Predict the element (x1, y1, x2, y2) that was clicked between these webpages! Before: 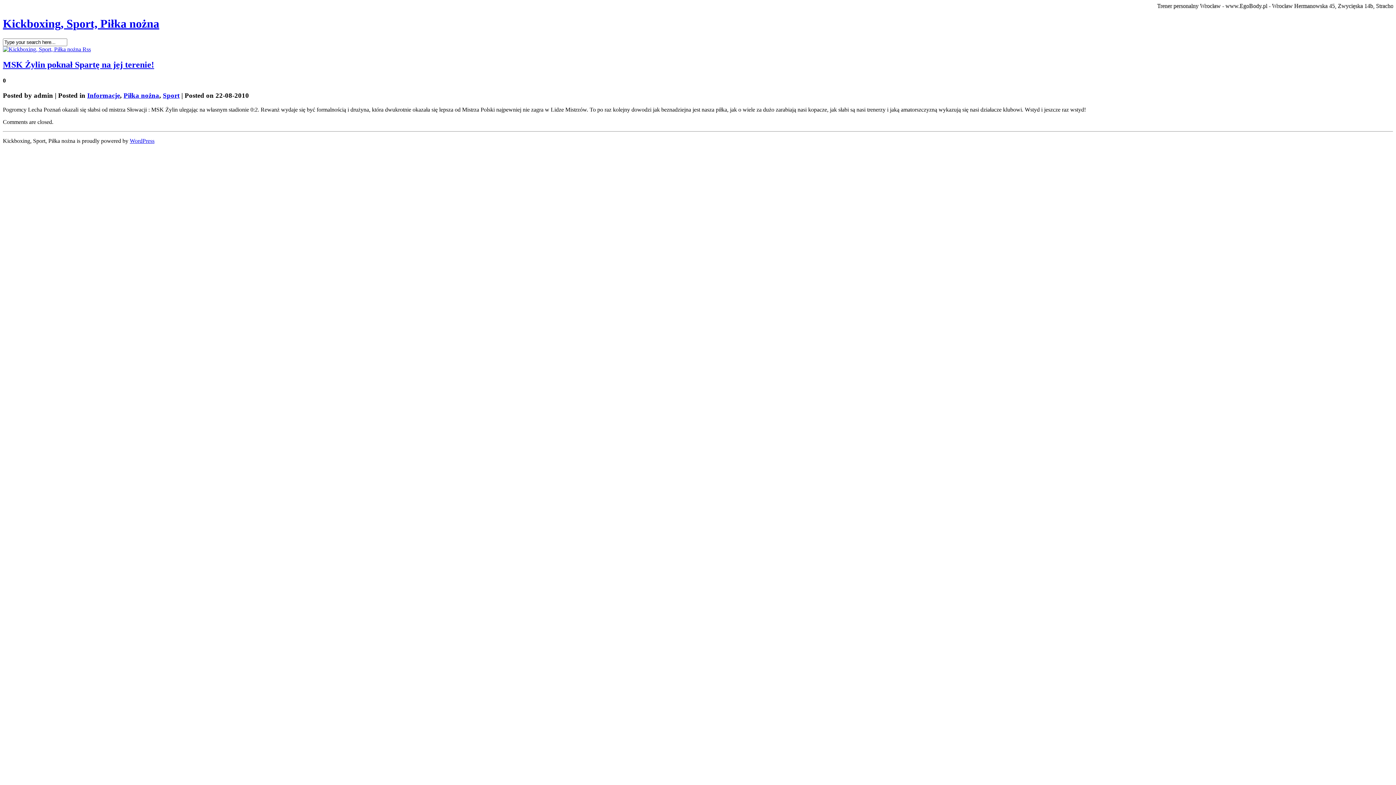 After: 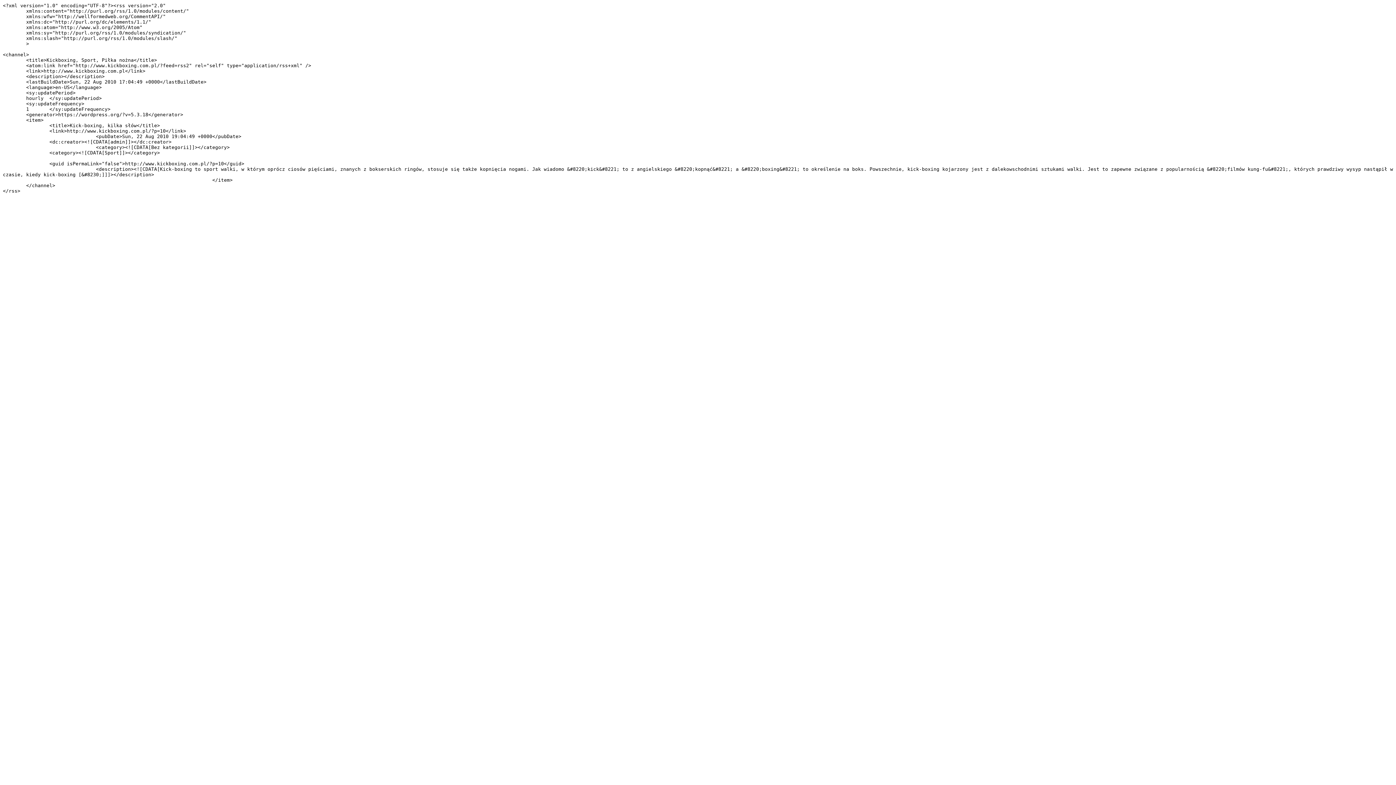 Action: bbox: (2, 46, 90, 52)